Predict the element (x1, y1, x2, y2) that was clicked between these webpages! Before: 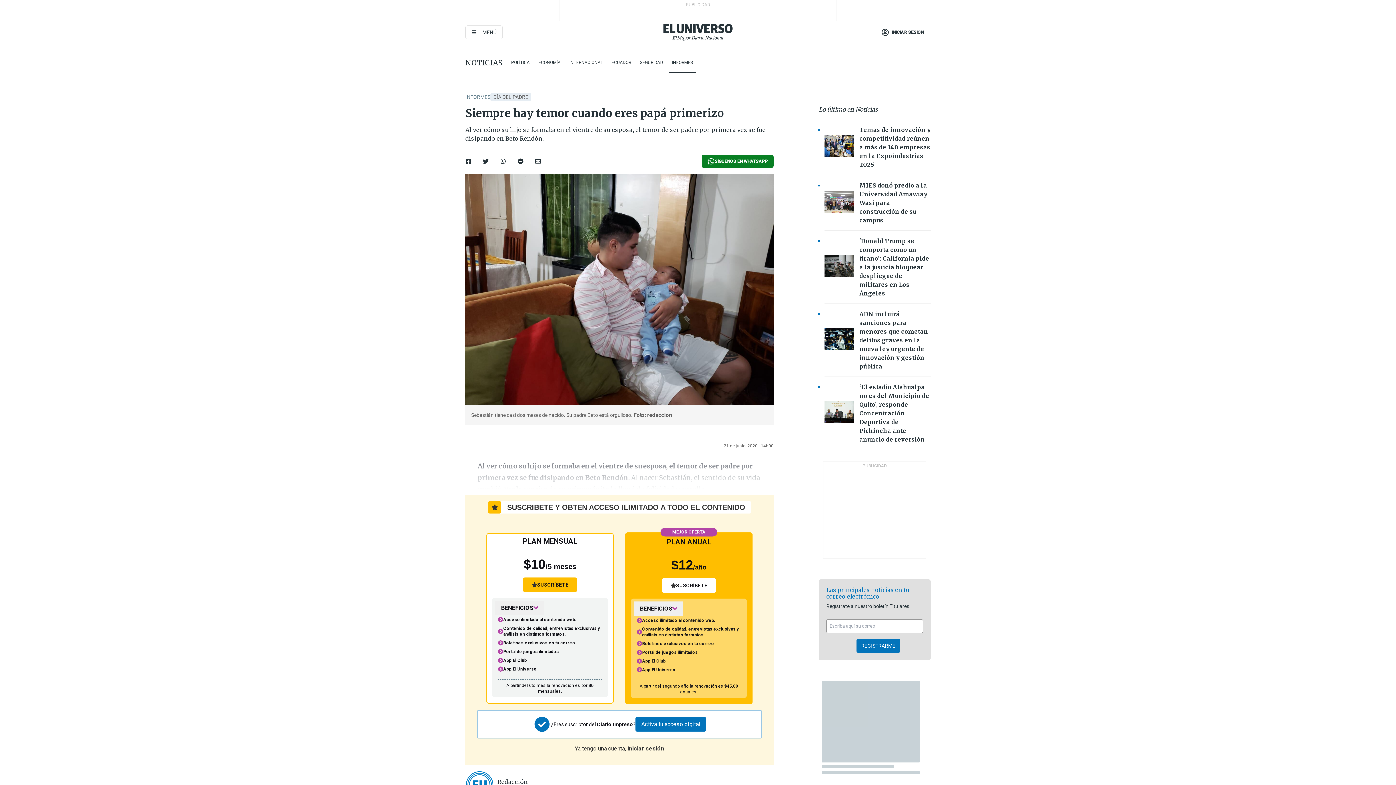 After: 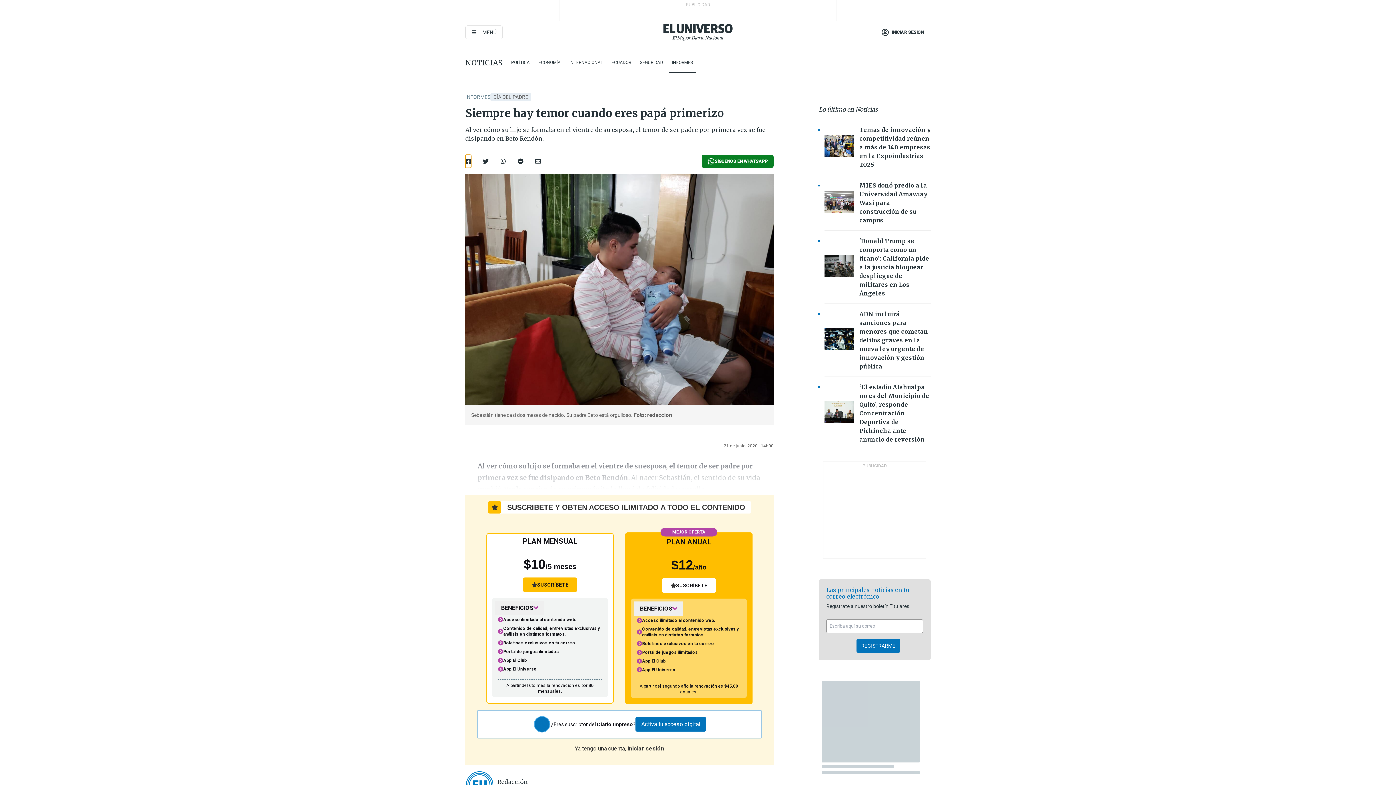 Action: bbox: (465, 154, 471, 168)